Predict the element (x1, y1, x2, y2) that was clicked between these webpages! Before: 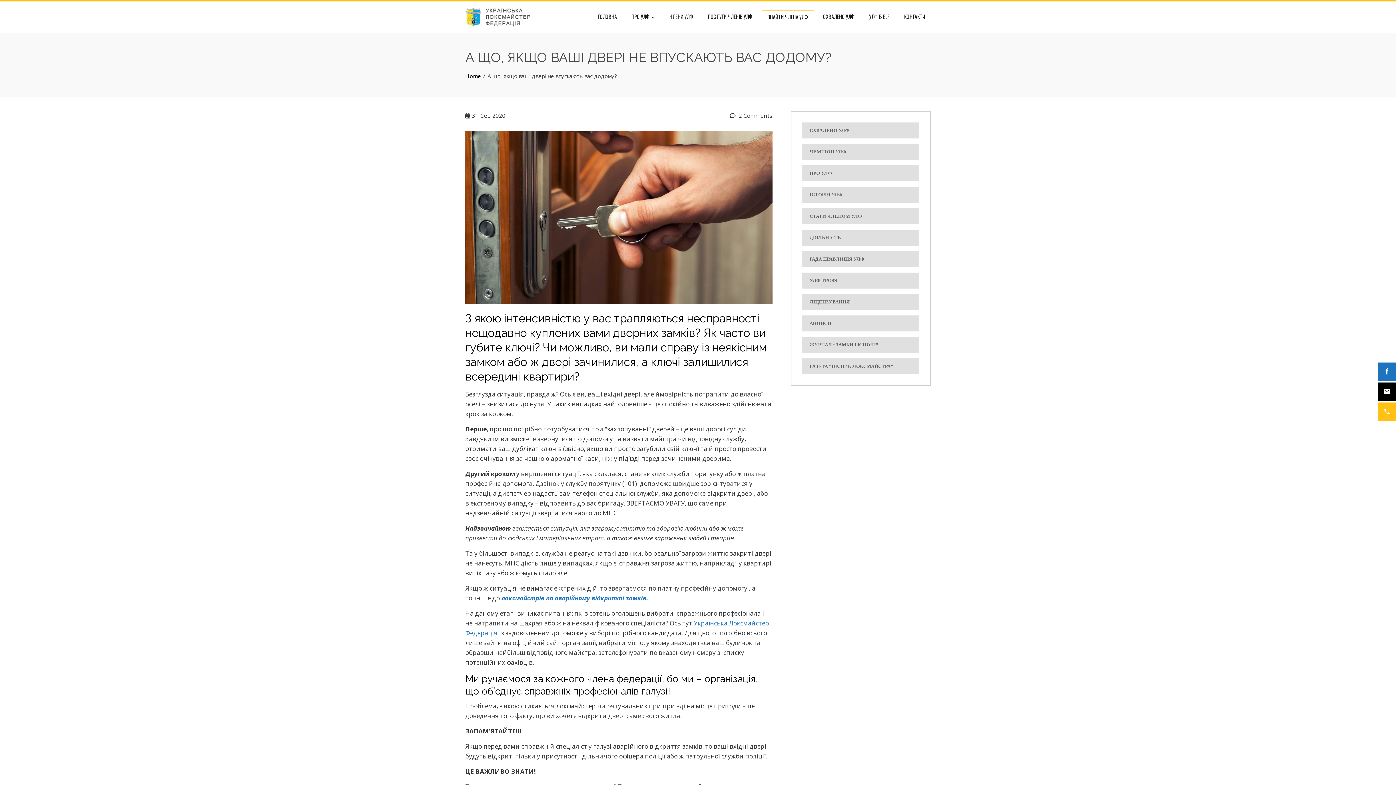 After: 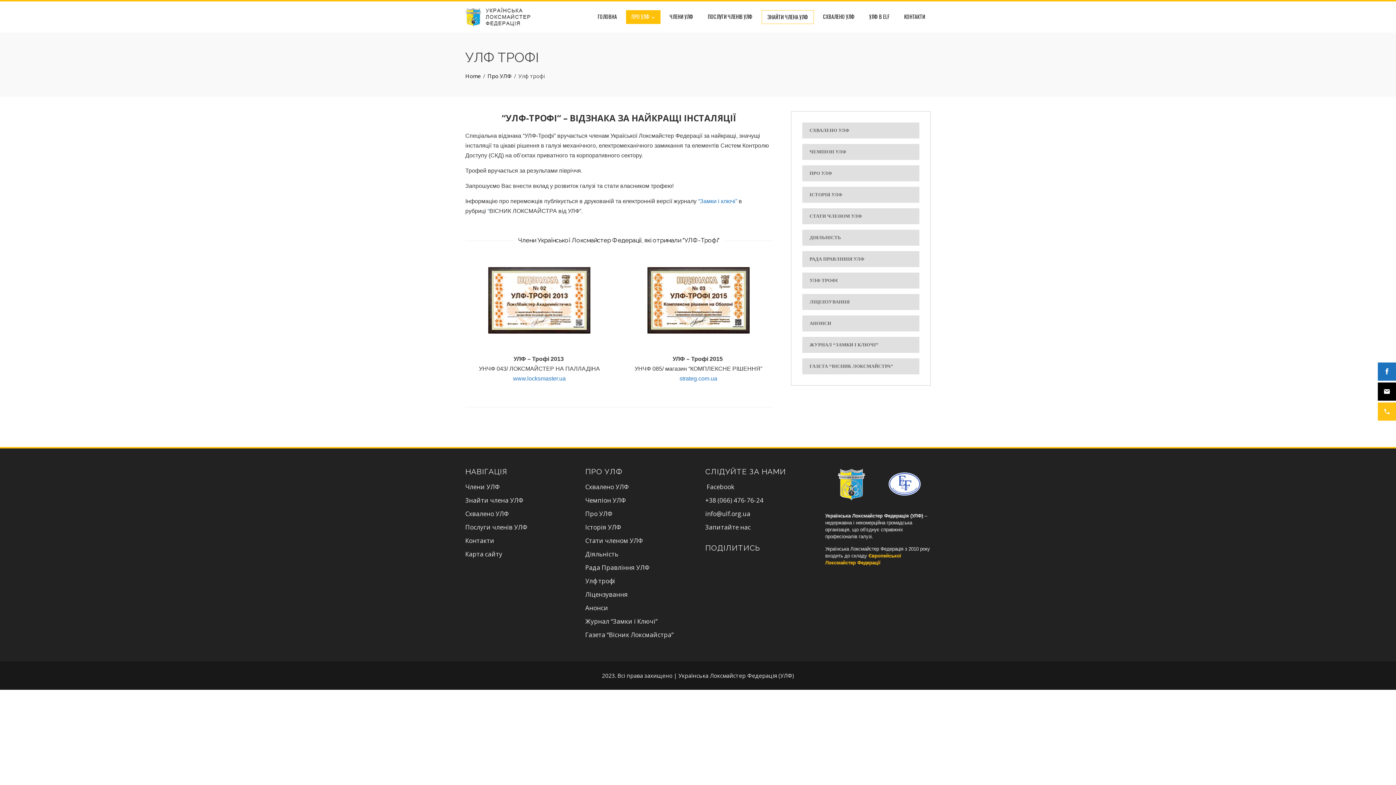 Action: bbox: (802, 272, 919, 288) label: УЛФ ТРОФІ